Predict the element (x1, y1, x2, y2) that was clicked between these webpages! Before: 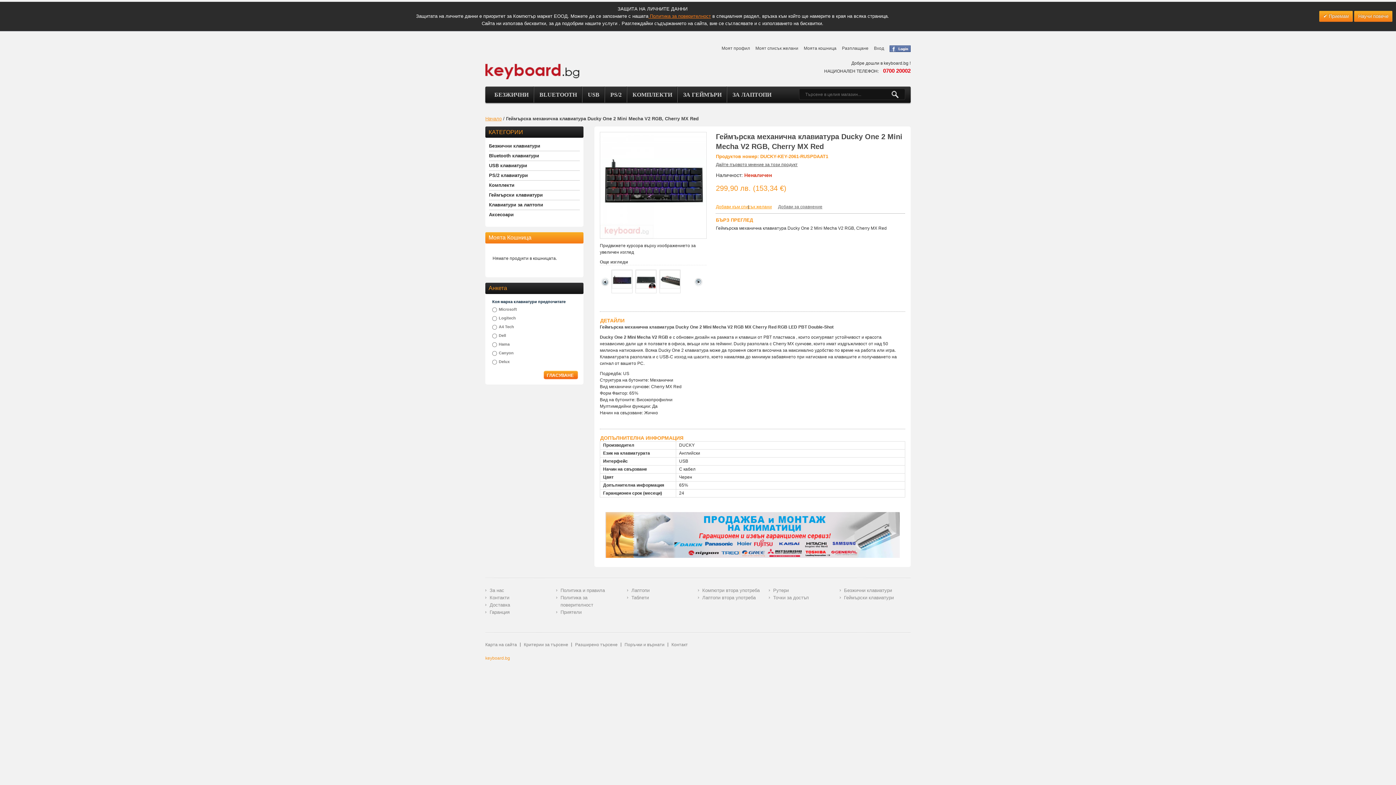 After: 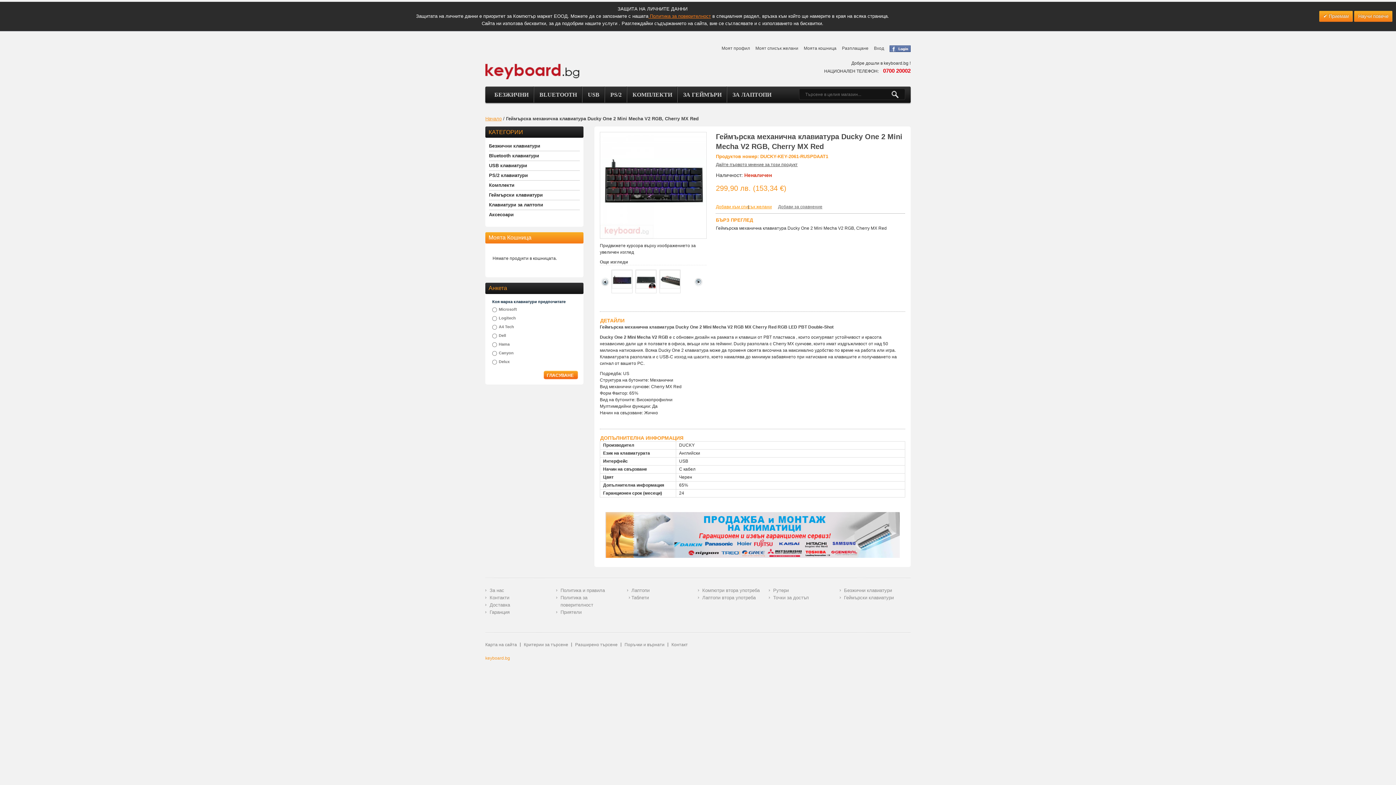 Action: bbox: (627, 594, 649, 601) label: Таблети